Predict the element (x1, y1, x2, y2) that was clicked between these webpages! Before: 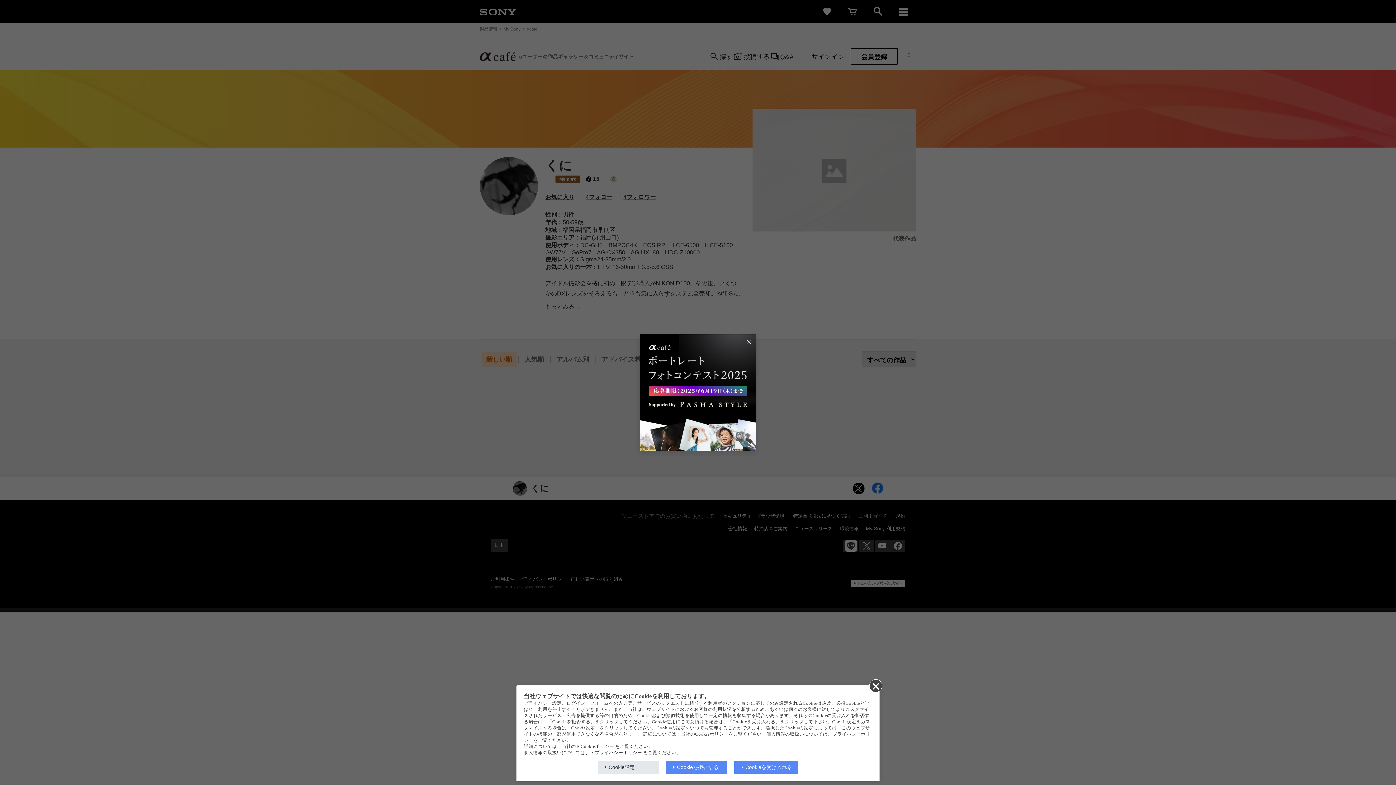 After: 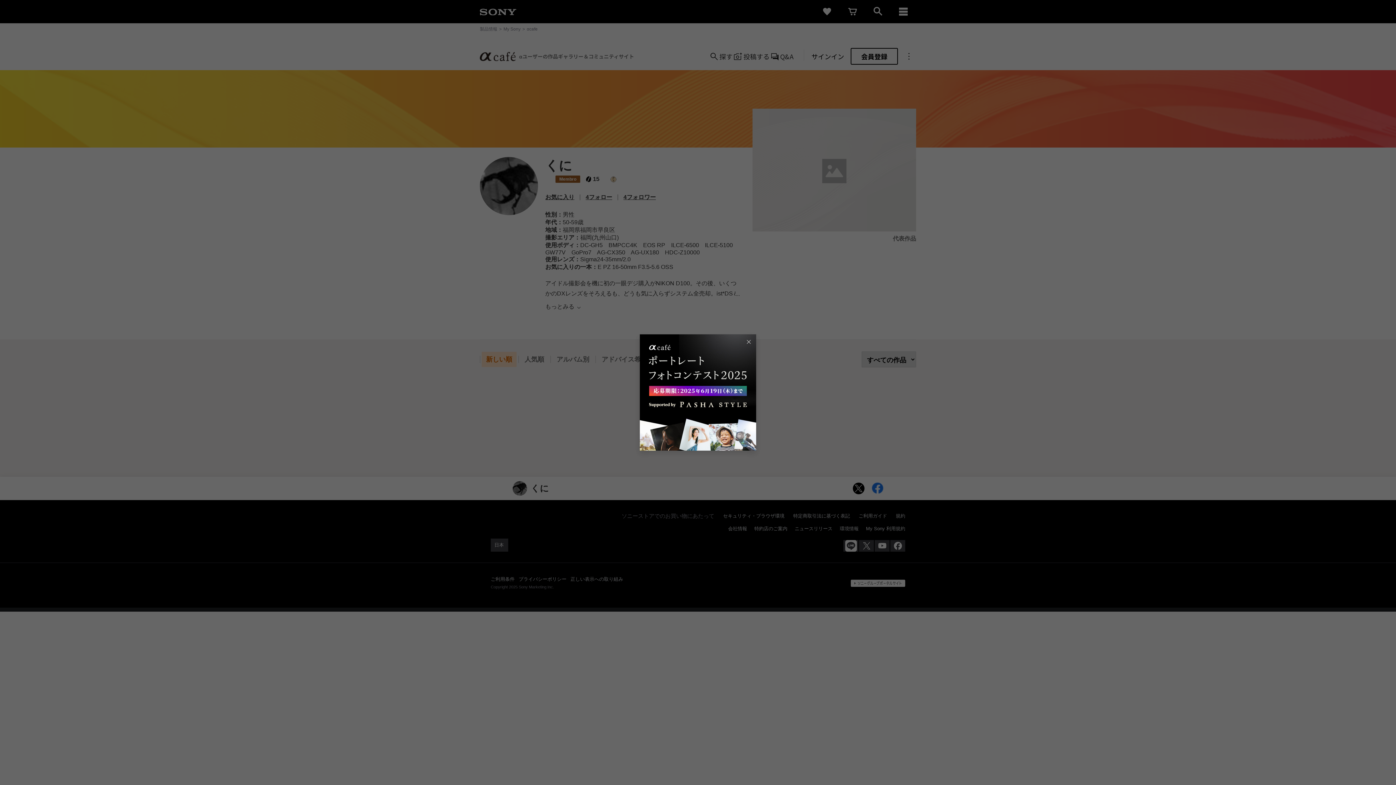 Action: bbox: (734, 761, 798, 774) label: Cookieを受け入れる